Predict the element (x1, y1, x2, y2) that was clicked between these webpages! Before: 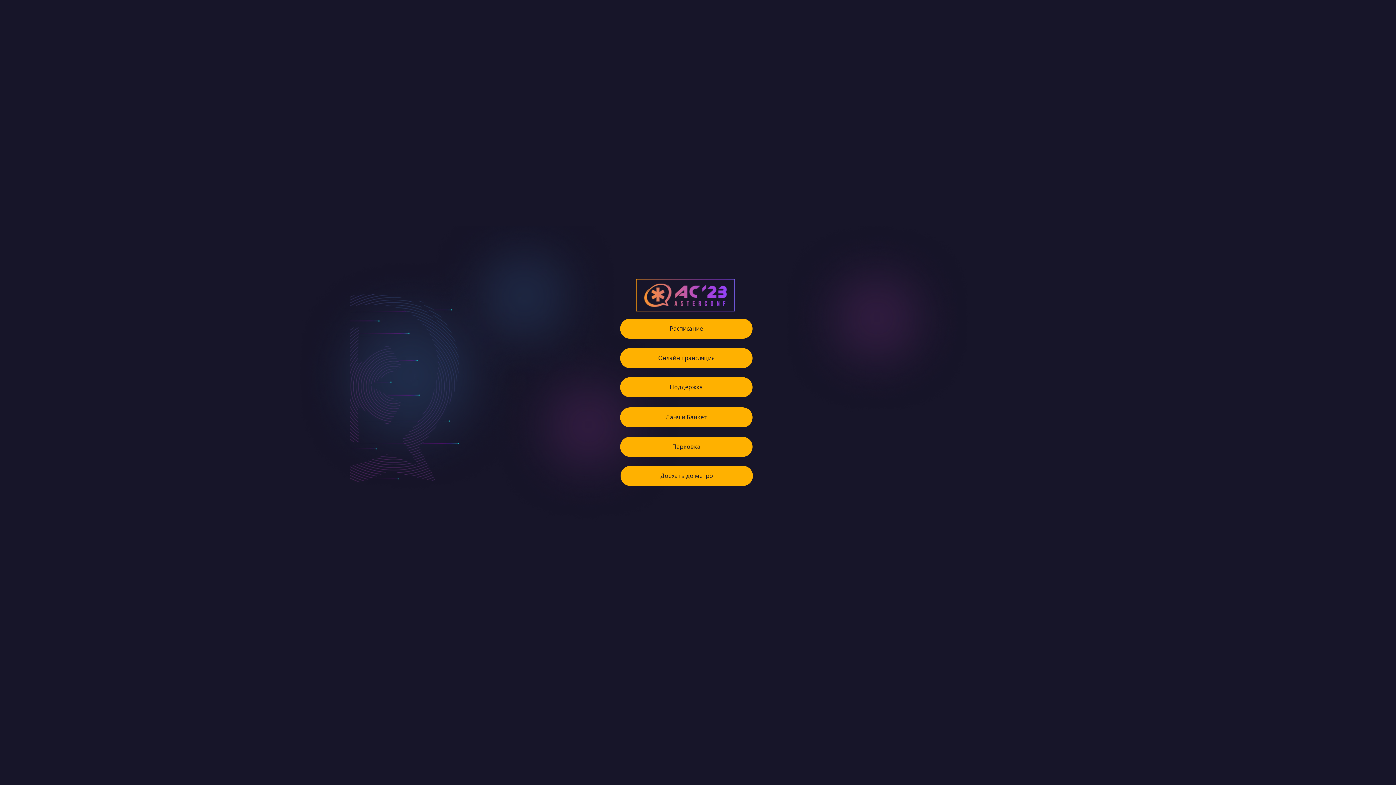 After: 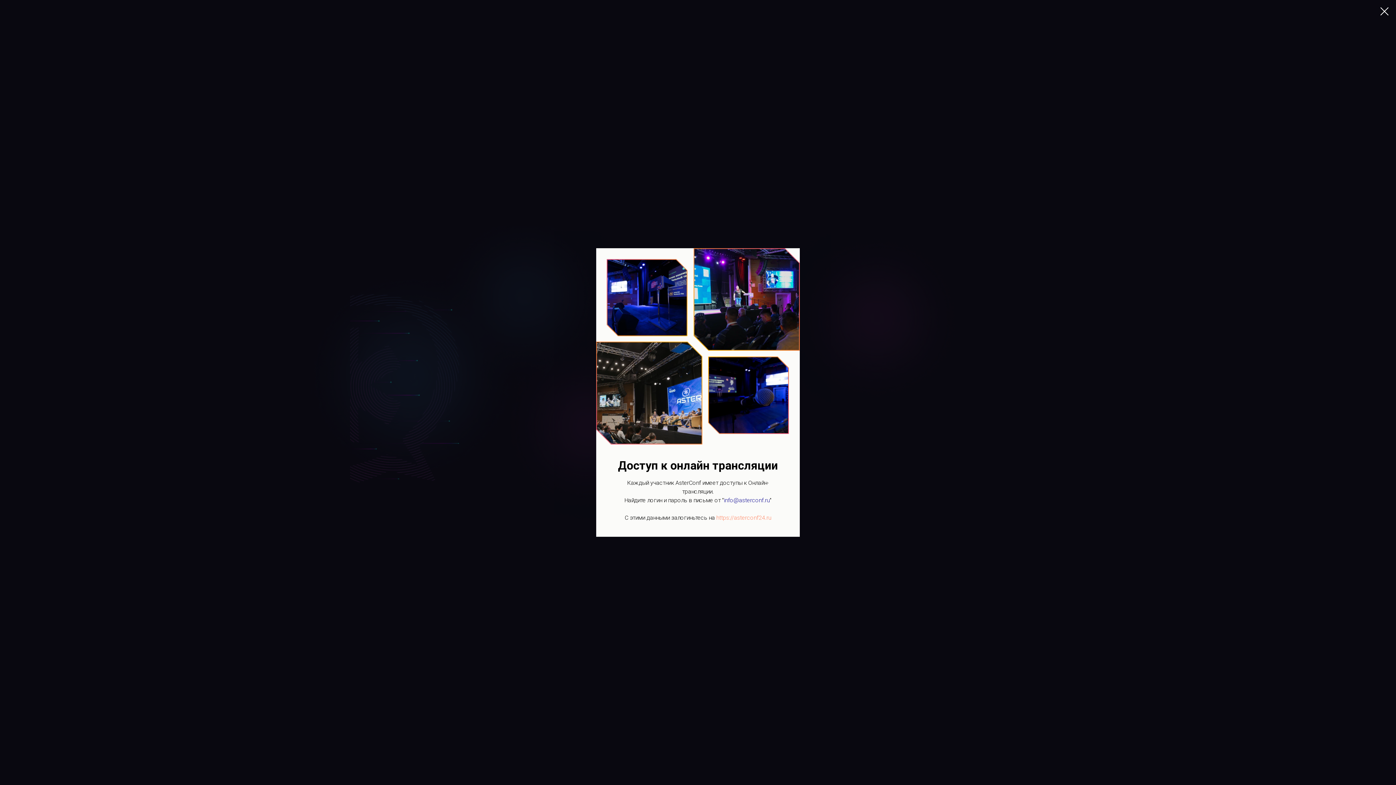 Action: label: Онлайн трансляция bbox: (620, 348, 752, 368)